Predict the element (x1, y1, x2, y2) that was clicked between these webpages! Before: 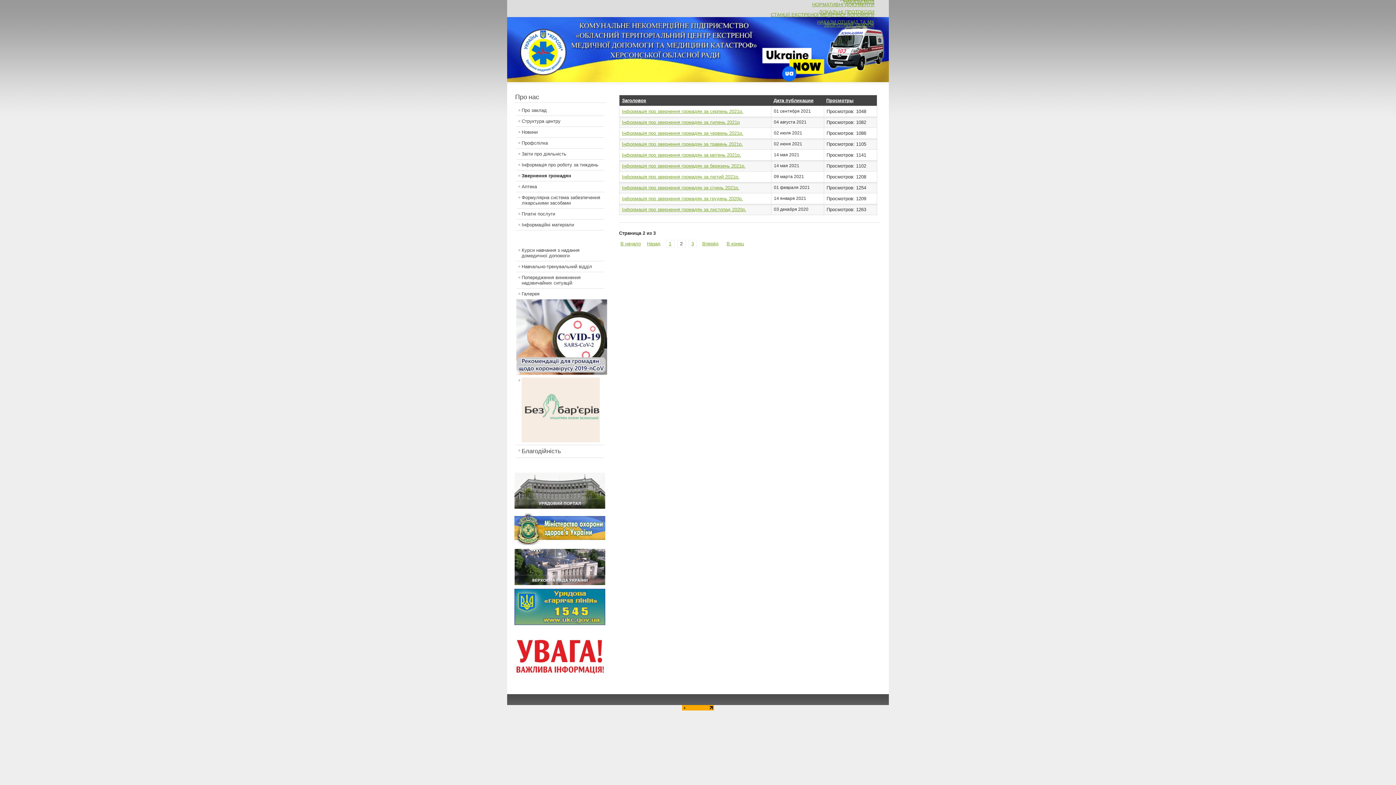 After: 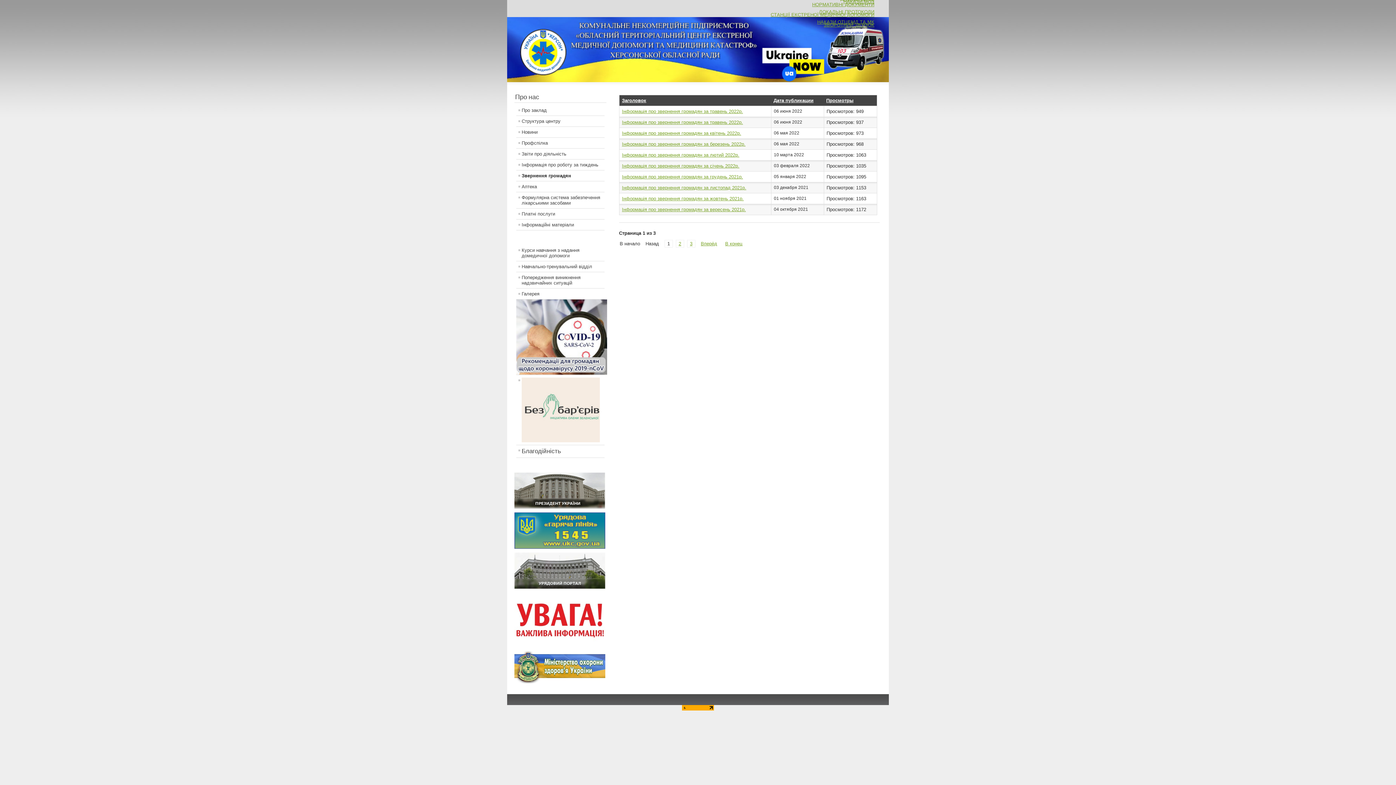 Action: label: Дата публикации bbox: (773, 97, 813, 103)